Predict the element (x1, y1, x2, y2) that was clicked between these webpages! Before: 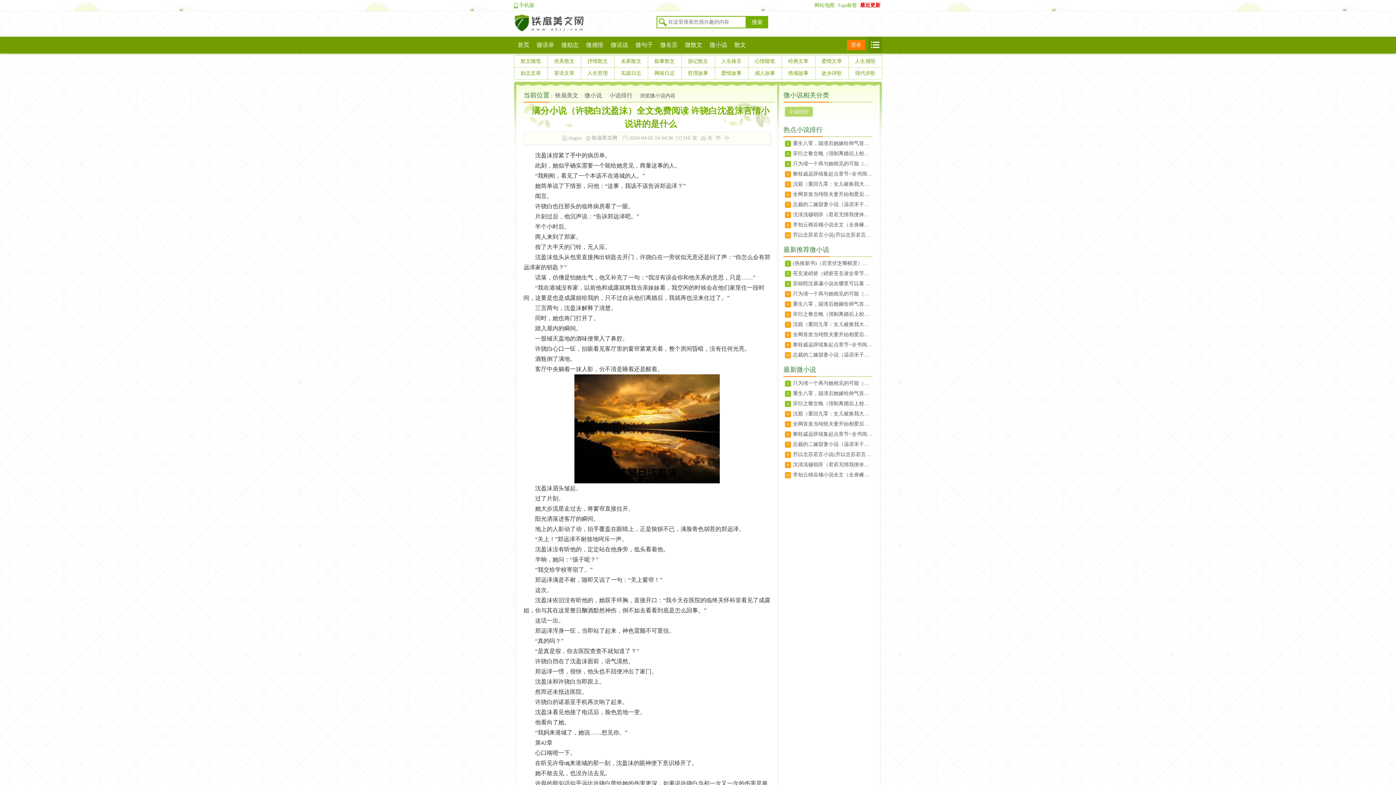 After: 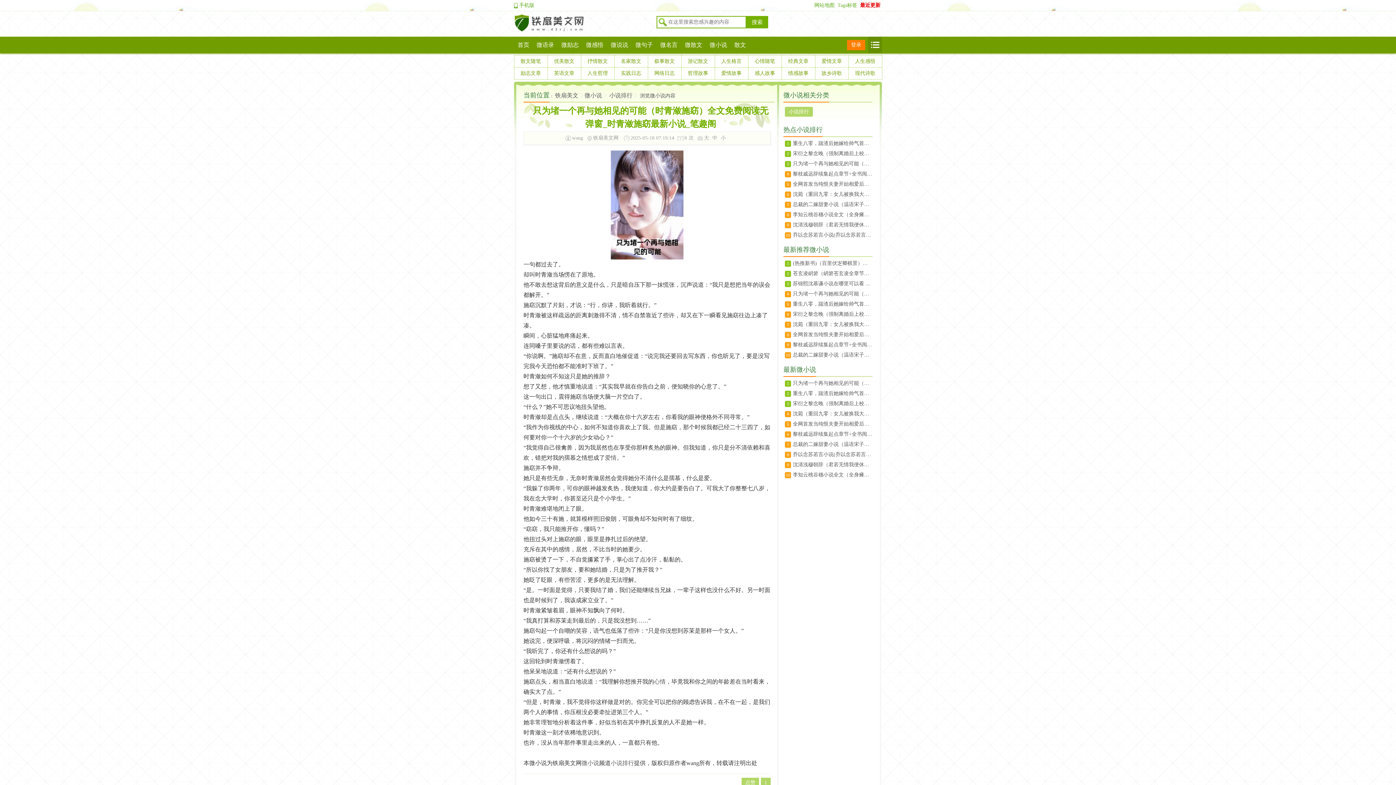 Action: label: 只为堵一个再与她相见的可能（时青潋施窈）全文免费阅读无弹窗_时青潋施窈最新小说_笔趣阁 bbox: (793, 378, 872, 388)